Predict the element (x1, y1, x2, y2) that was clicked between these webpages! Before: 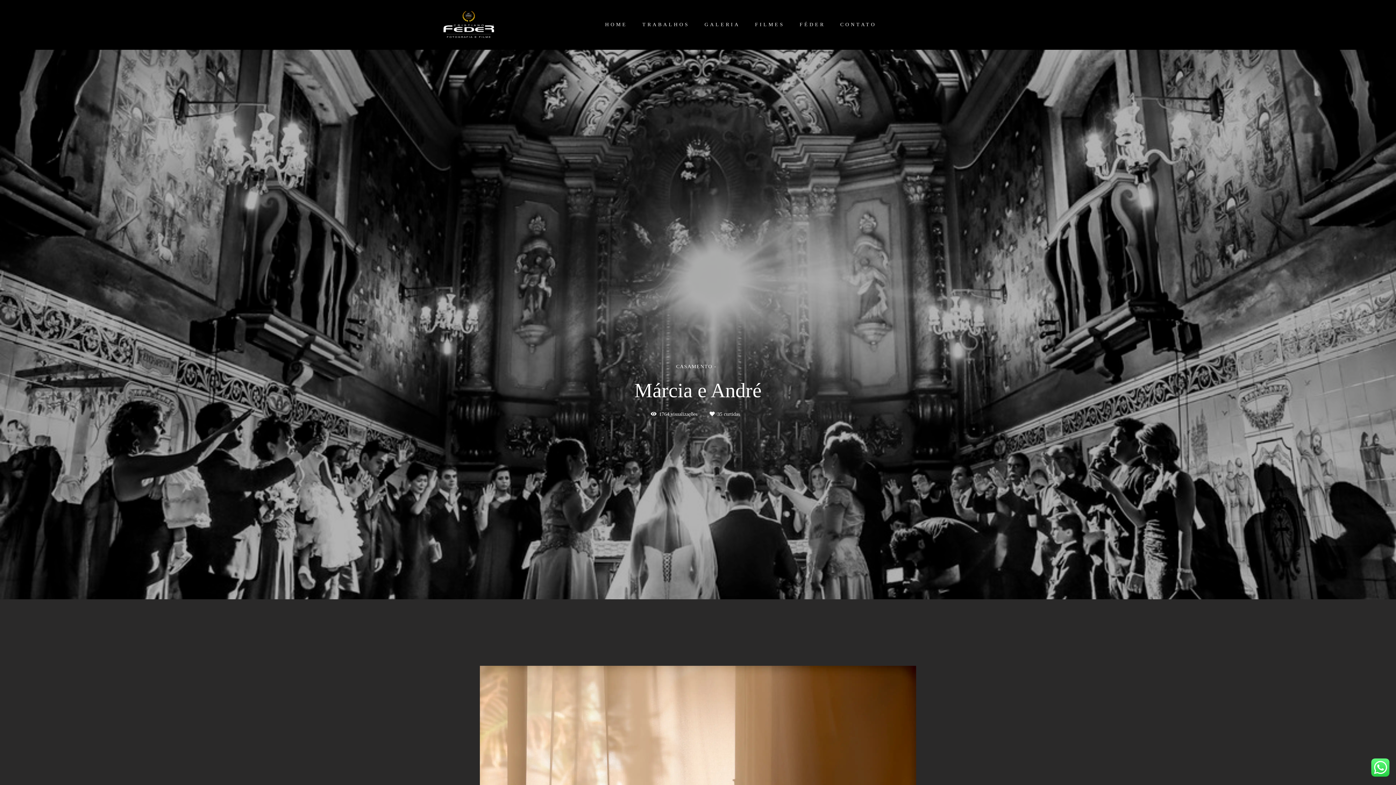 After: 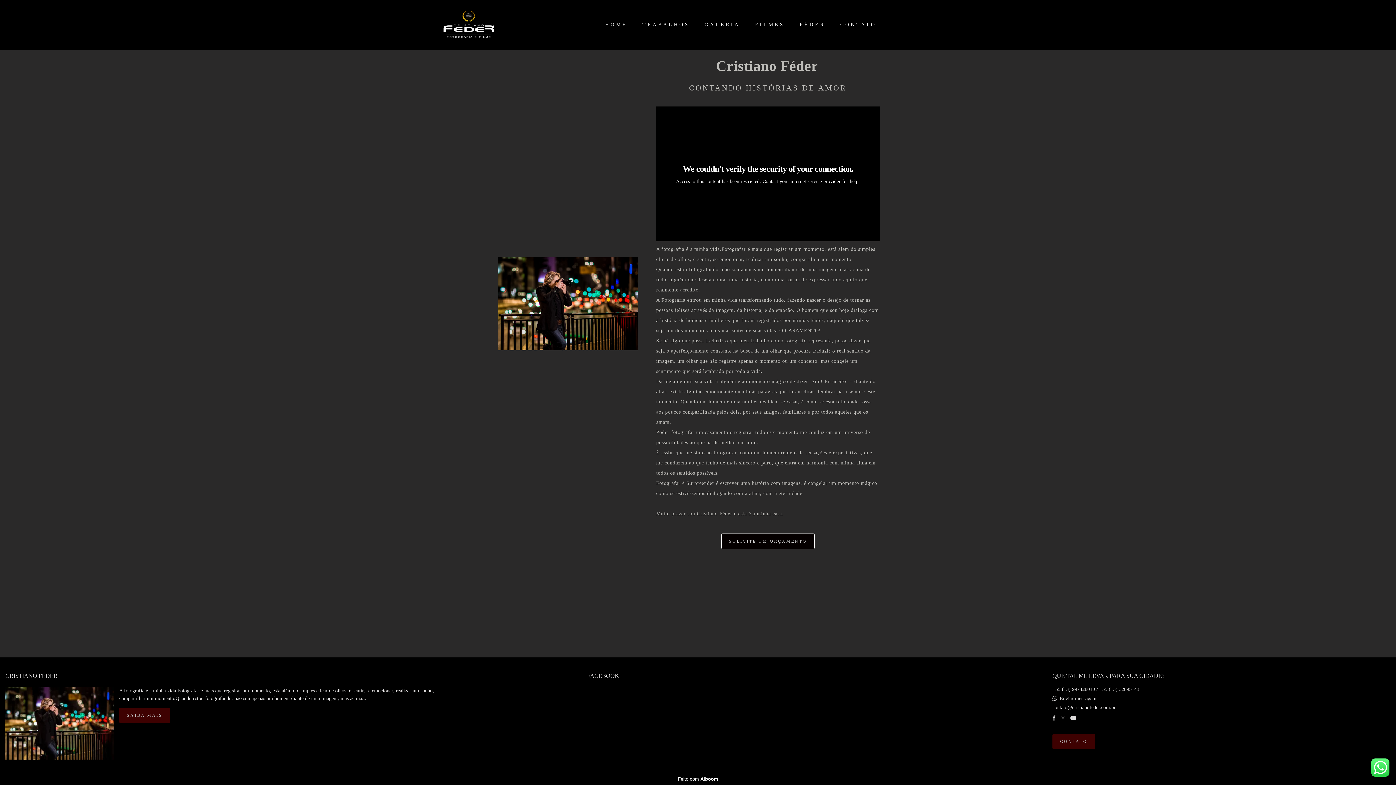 Action: bbox: (794, 18, 831, 31) label: FÉDER